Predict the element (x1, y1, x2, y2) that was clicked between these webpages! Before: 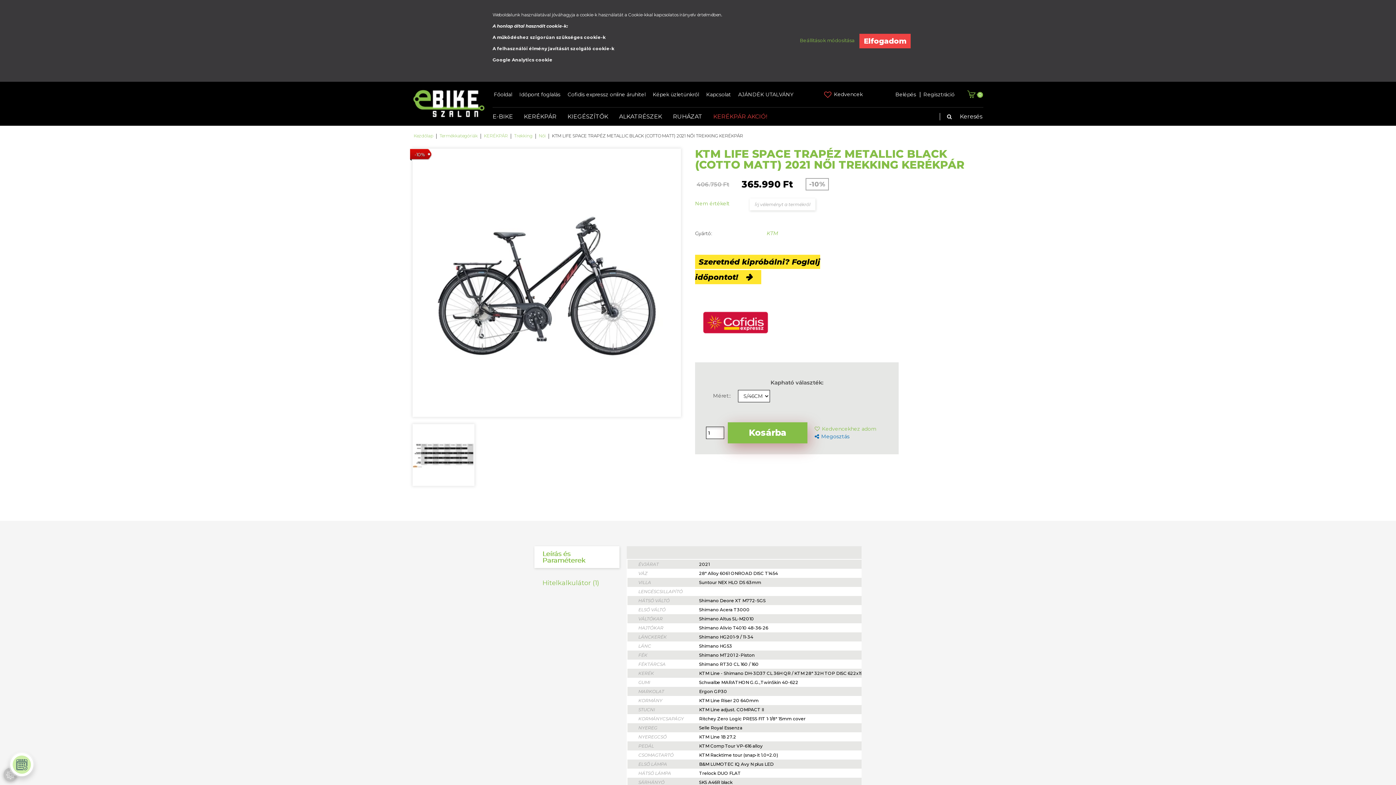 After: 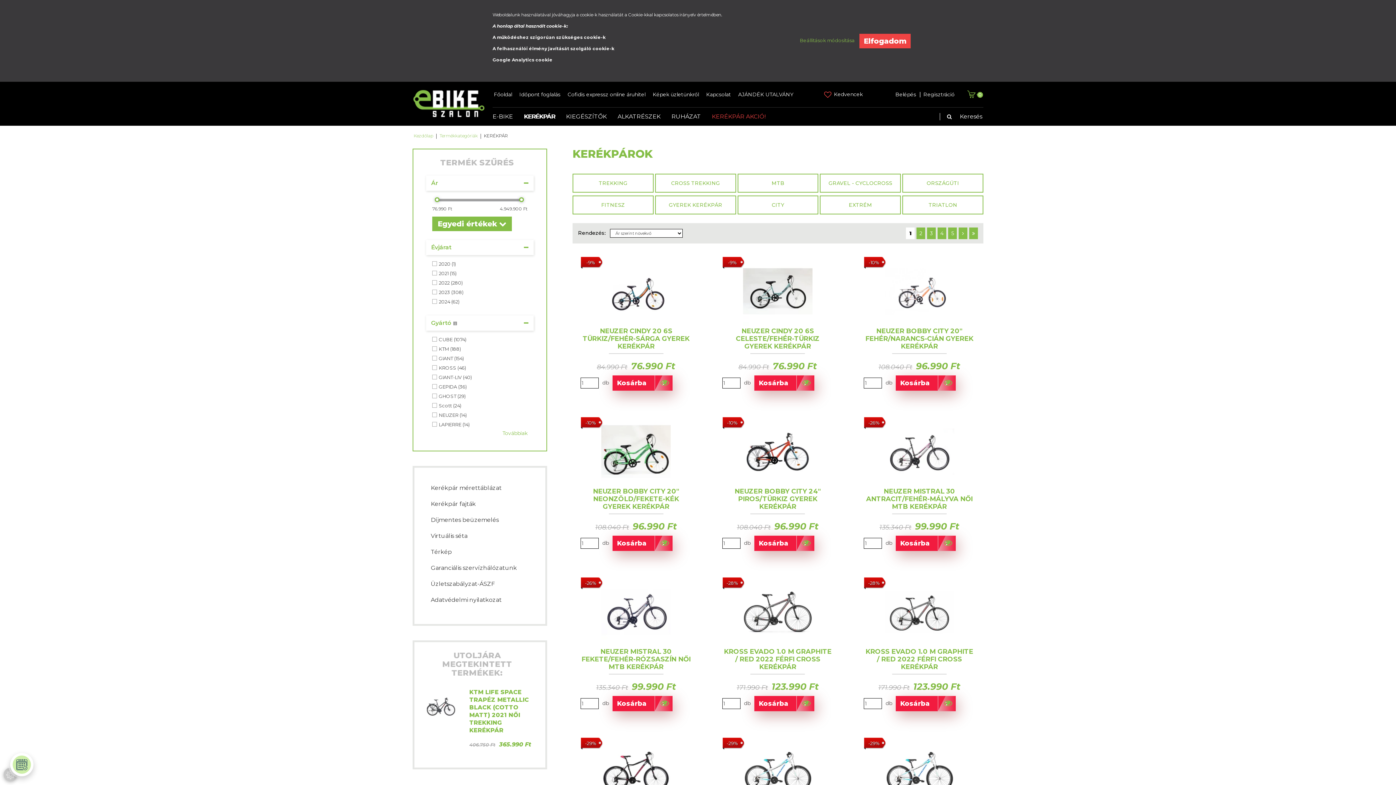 Action: label: KERÉKPÁR bbox: (484, 133, 508, 138)